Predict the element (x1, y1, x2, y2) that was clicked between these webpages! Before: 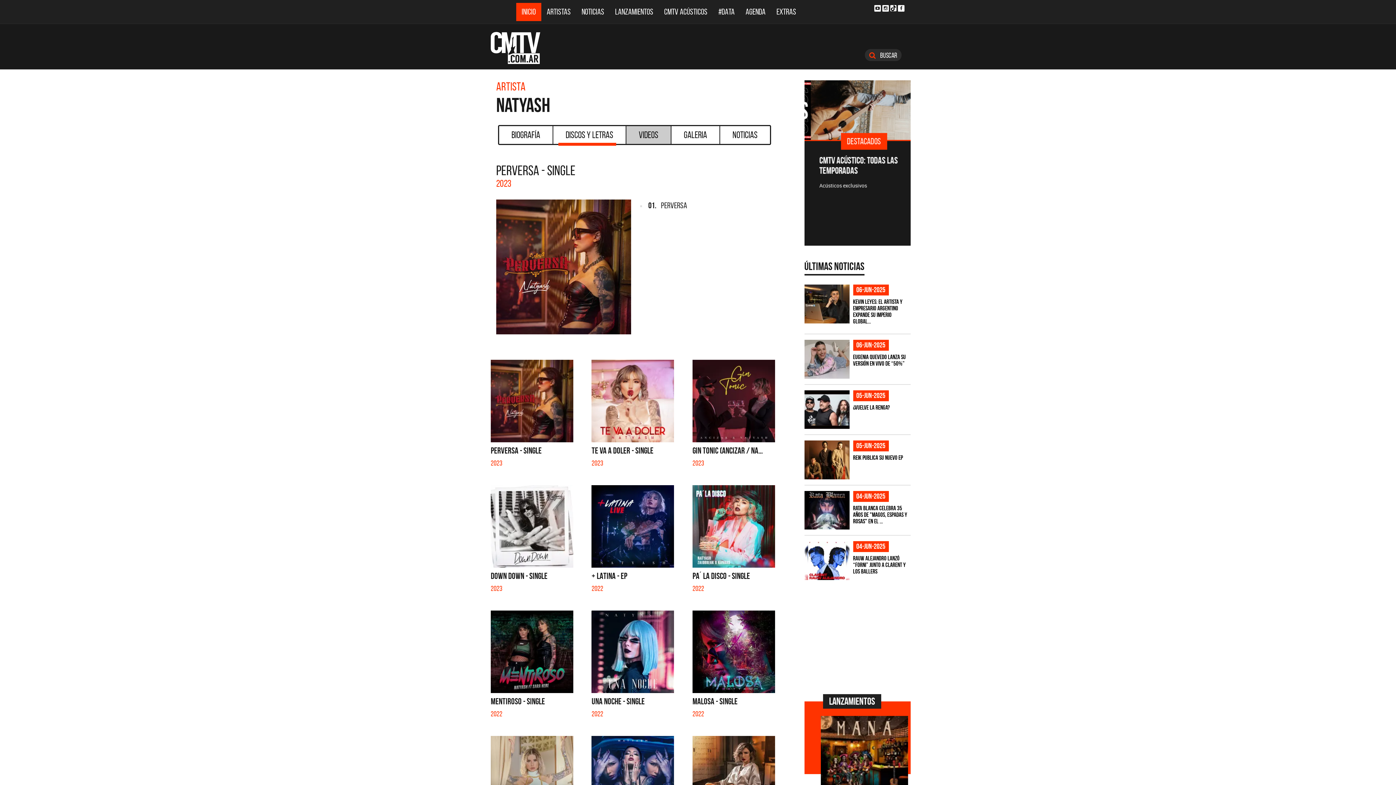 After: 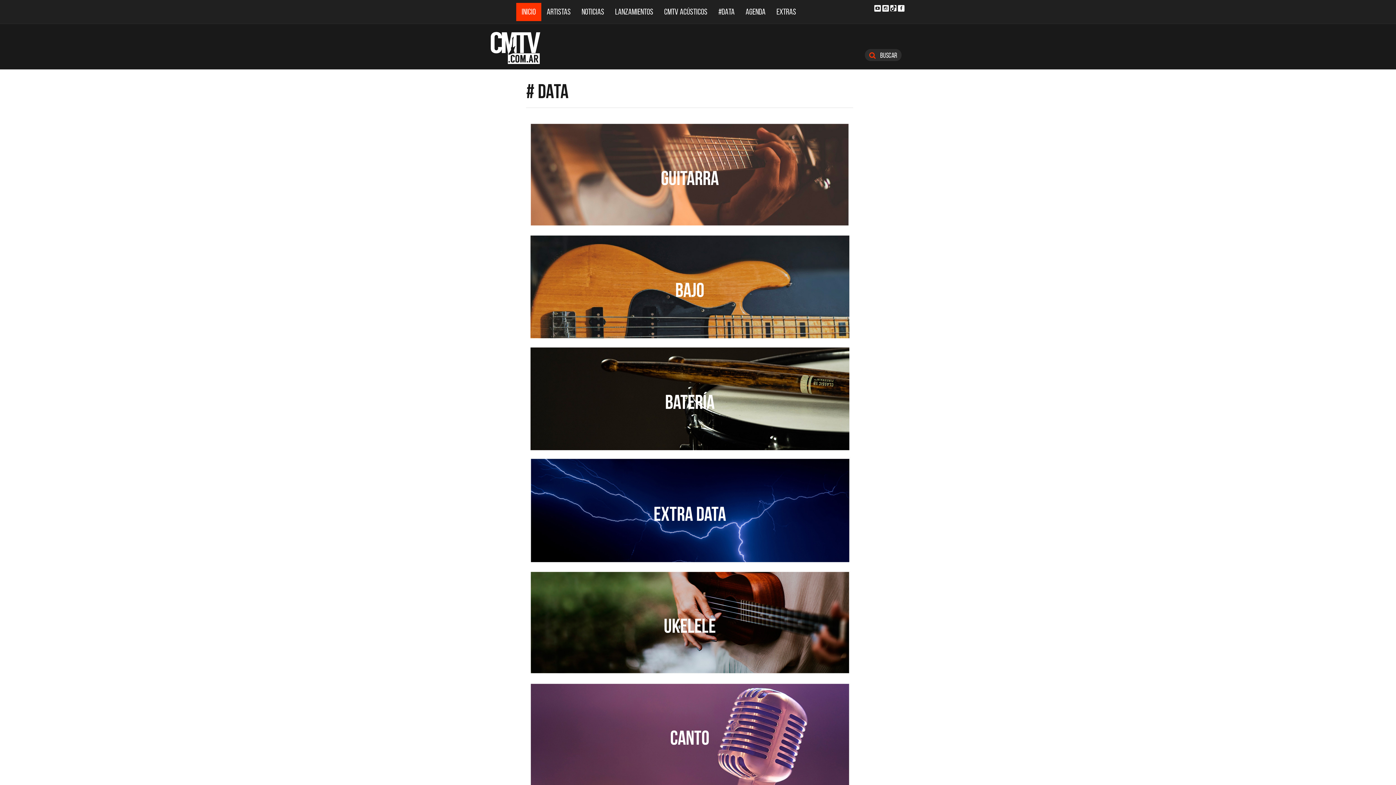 Action: label: #DATA bbox: (713, 2, 740, 20)